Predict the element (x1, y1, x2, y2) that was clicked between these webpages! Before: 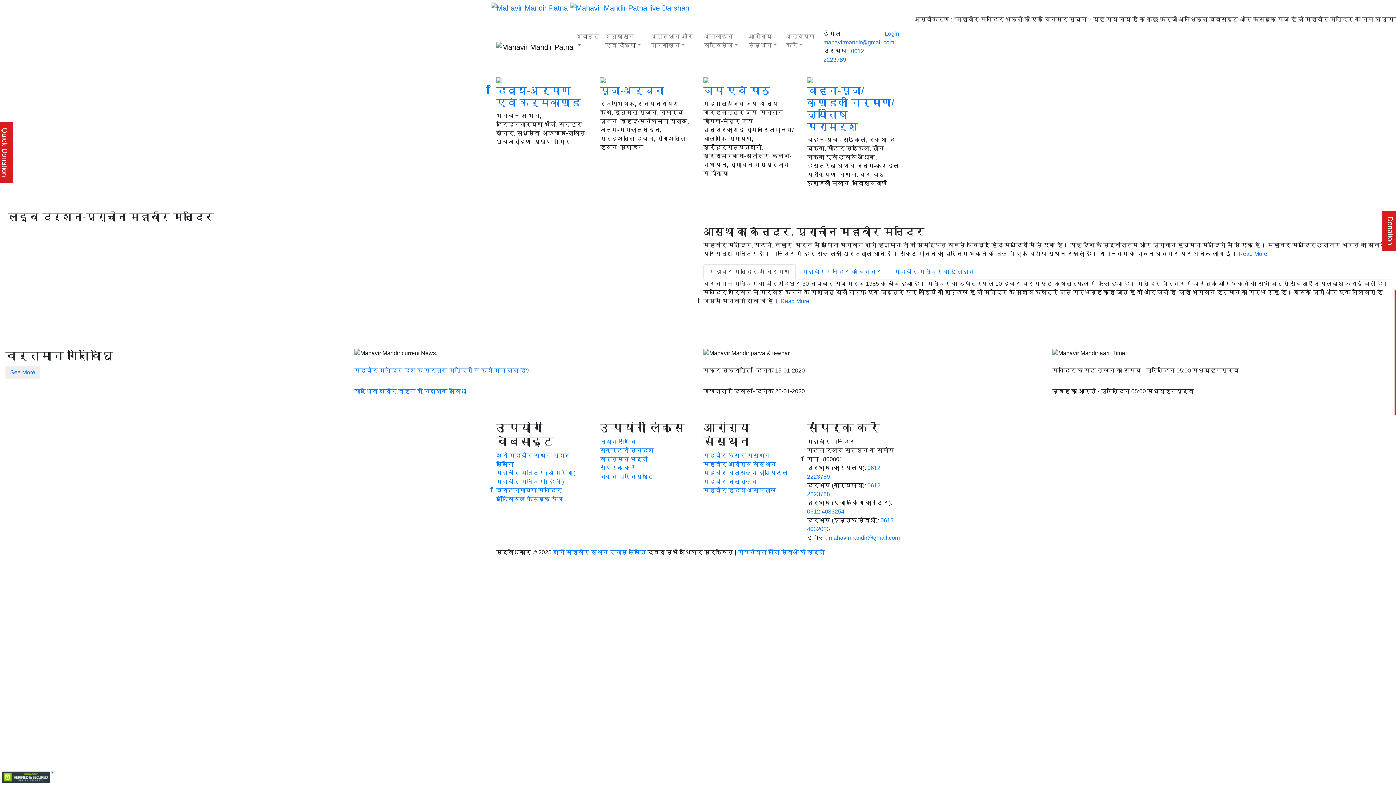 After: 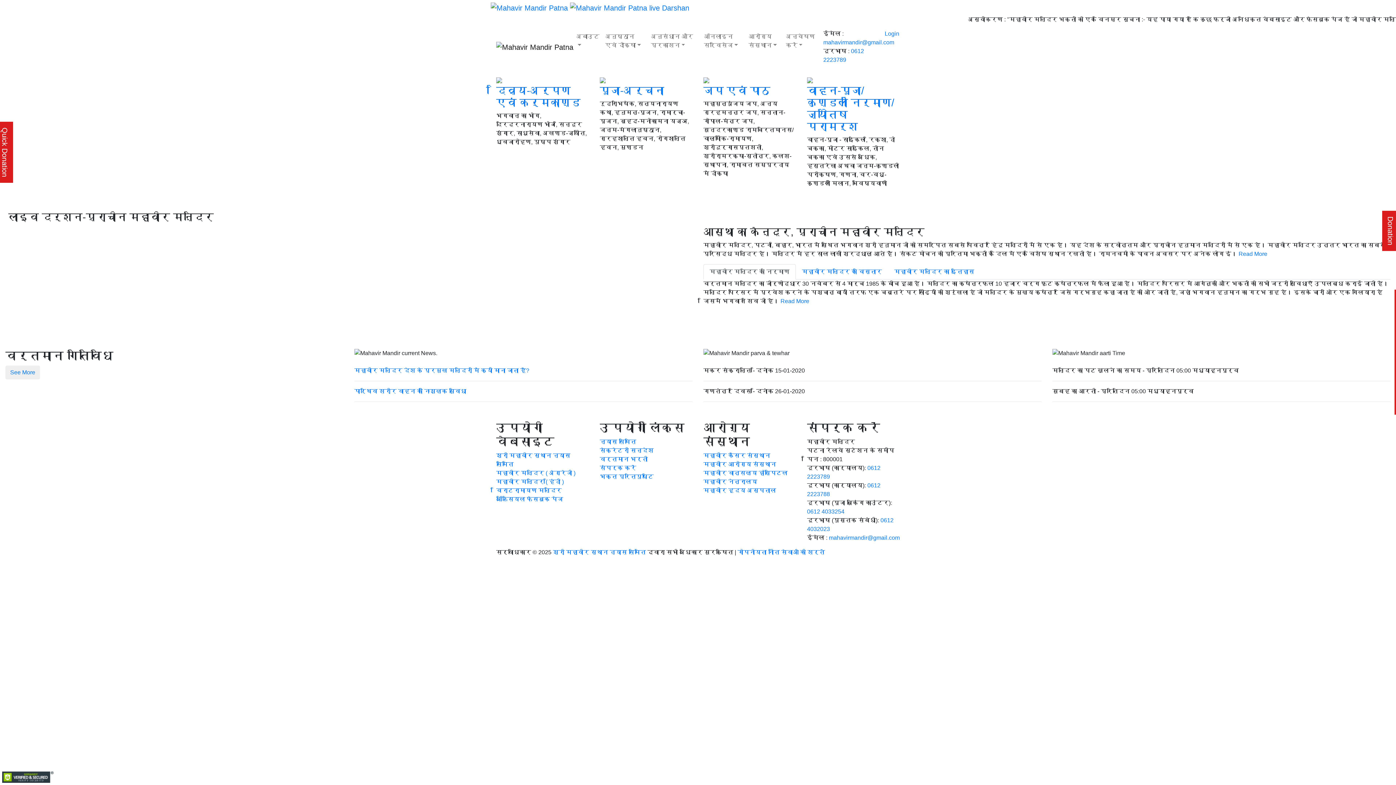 Action: bbox: (703, 76, 709, 83)